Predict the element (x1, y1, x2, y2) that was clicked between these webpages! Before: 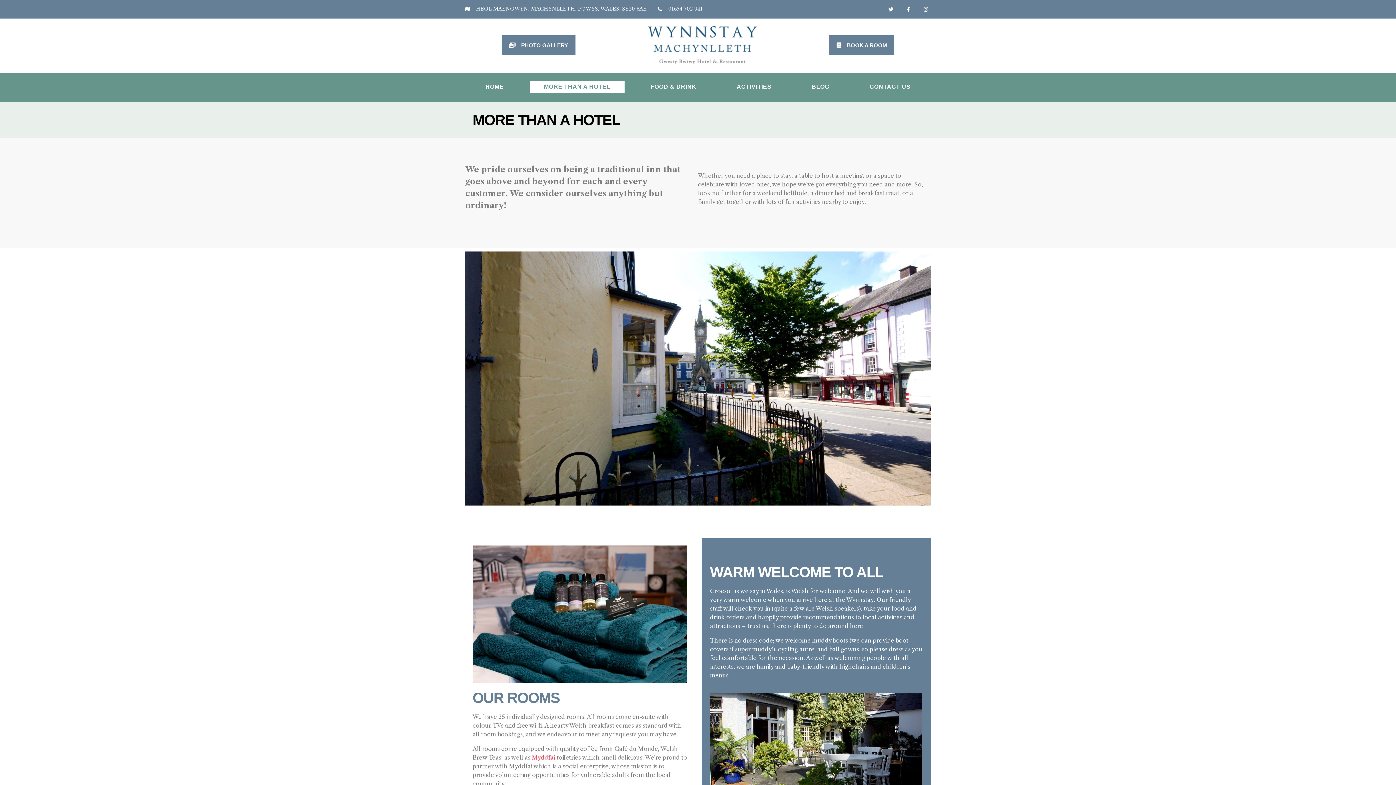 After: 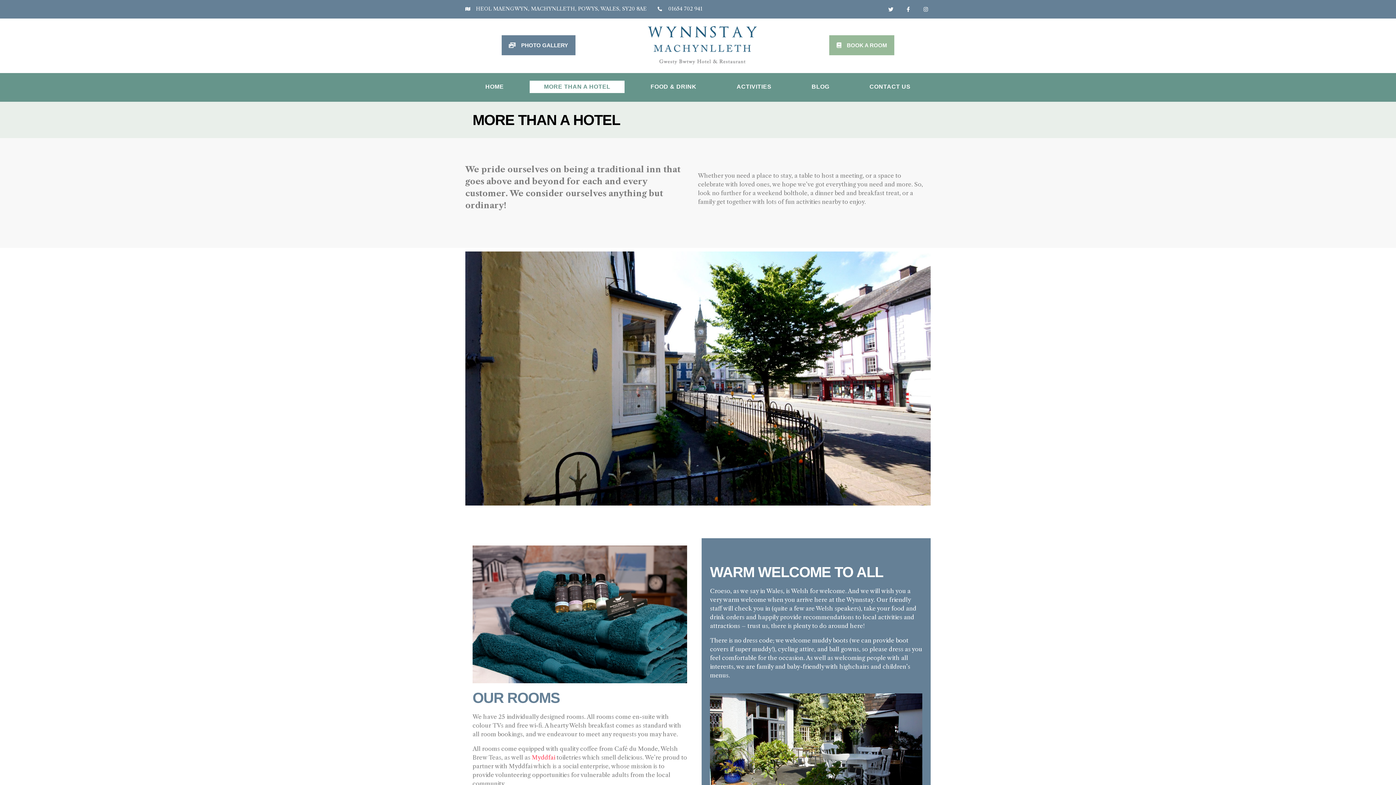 Action: bbox: (829, 35, 894, 55) label: BOOK A ROOM